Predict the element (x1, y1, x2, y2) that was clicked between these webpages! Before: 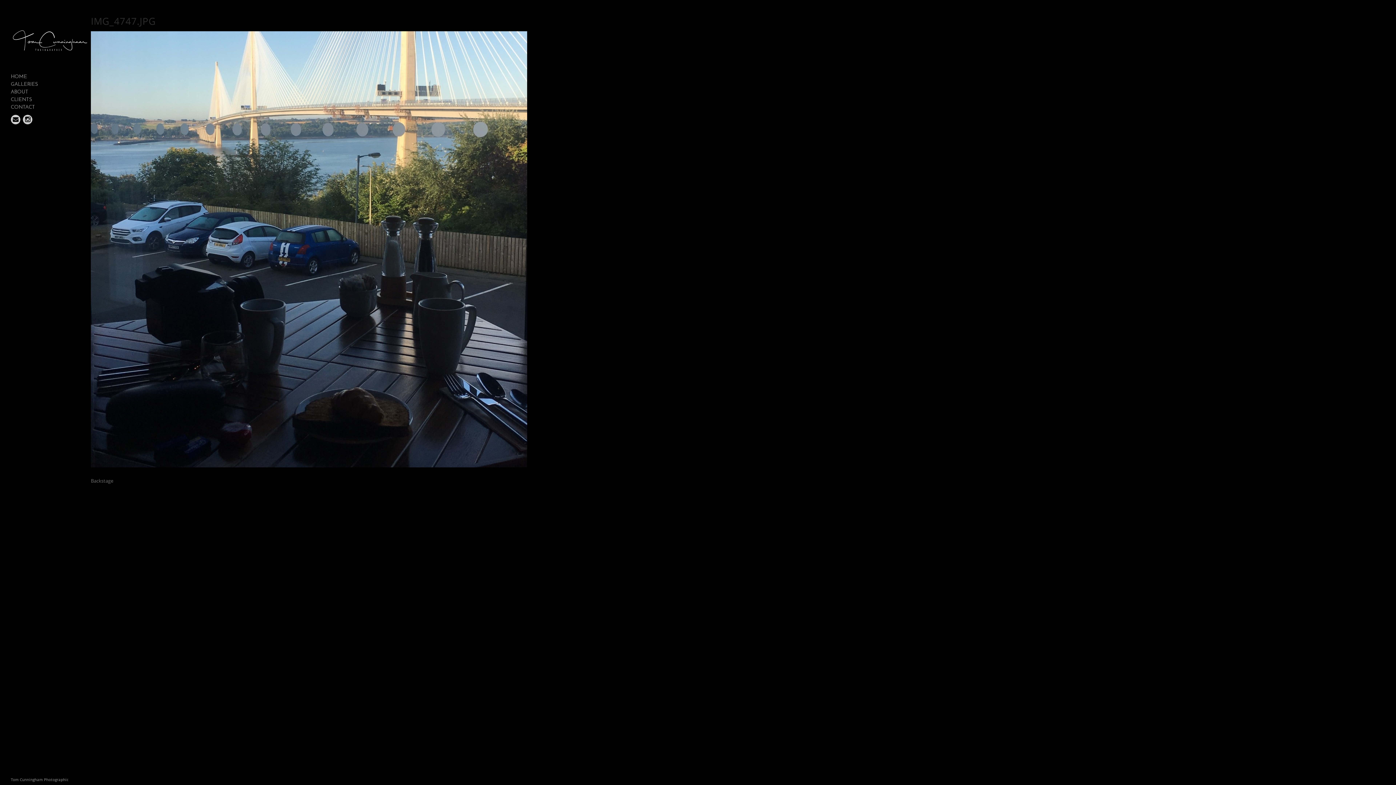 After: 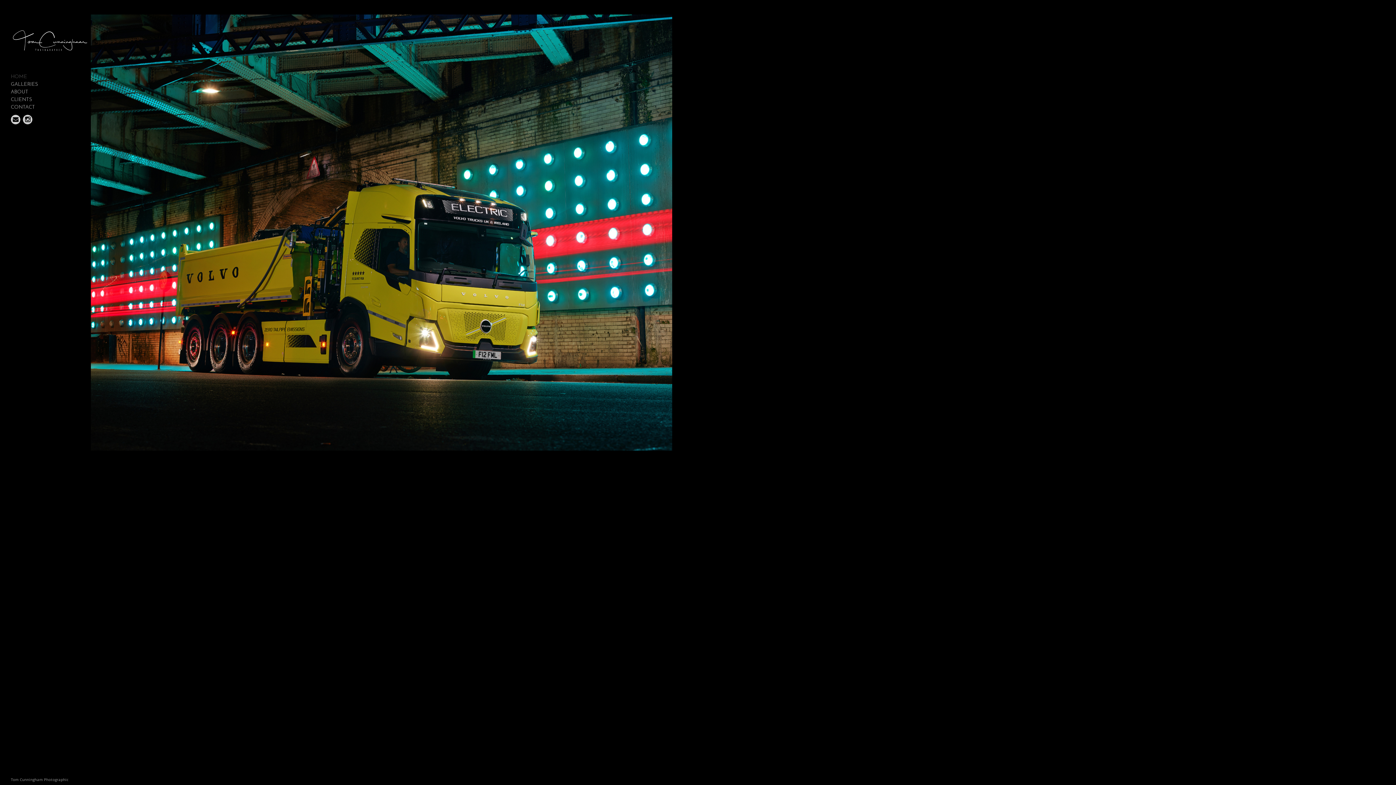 Action: label: HOME bbox: (10, 74, 27, 79)